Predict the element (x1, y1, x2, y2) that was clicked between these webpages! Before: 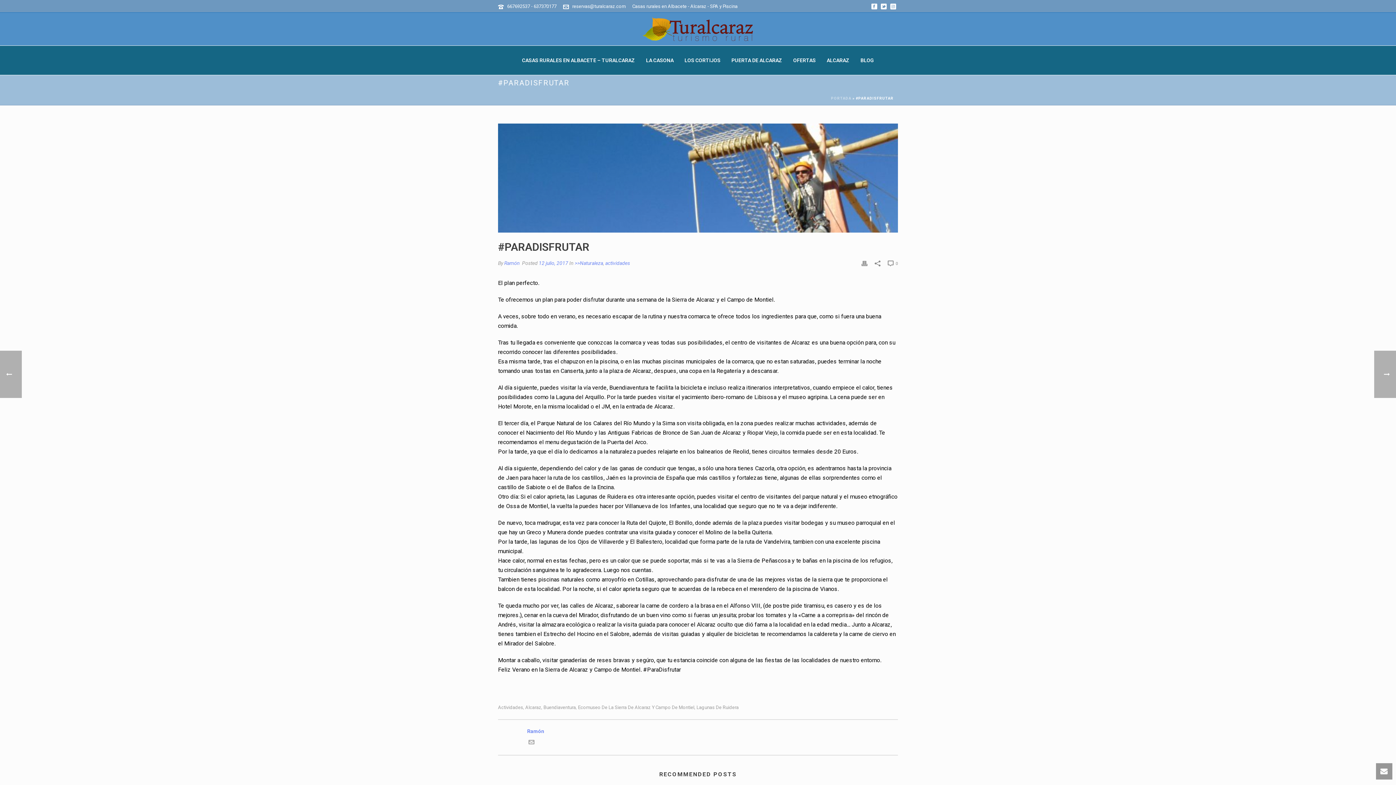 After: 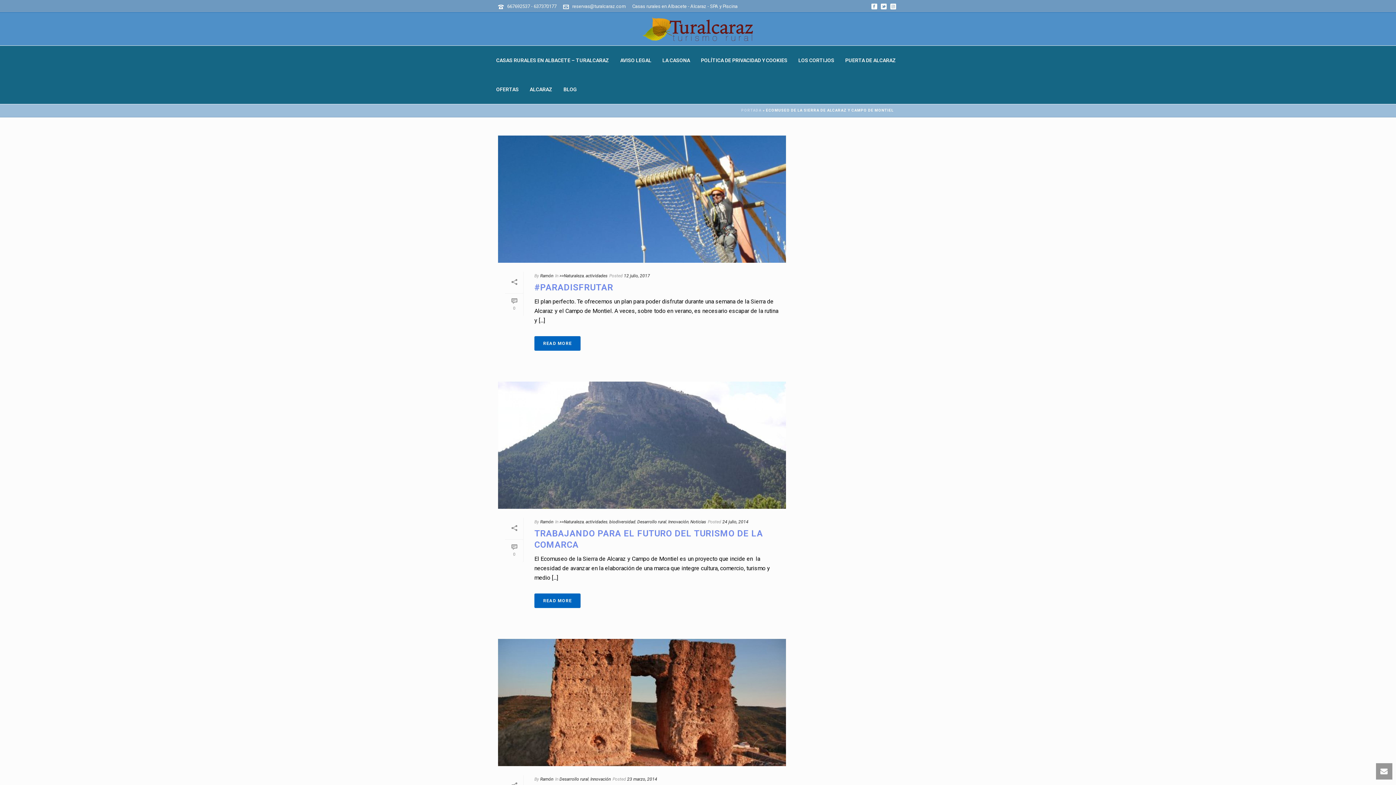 Action: label: Ecomuseo De La Sierra De Alcaraz Y Campo De Montiel bbox: (578, 705, 694, 710)